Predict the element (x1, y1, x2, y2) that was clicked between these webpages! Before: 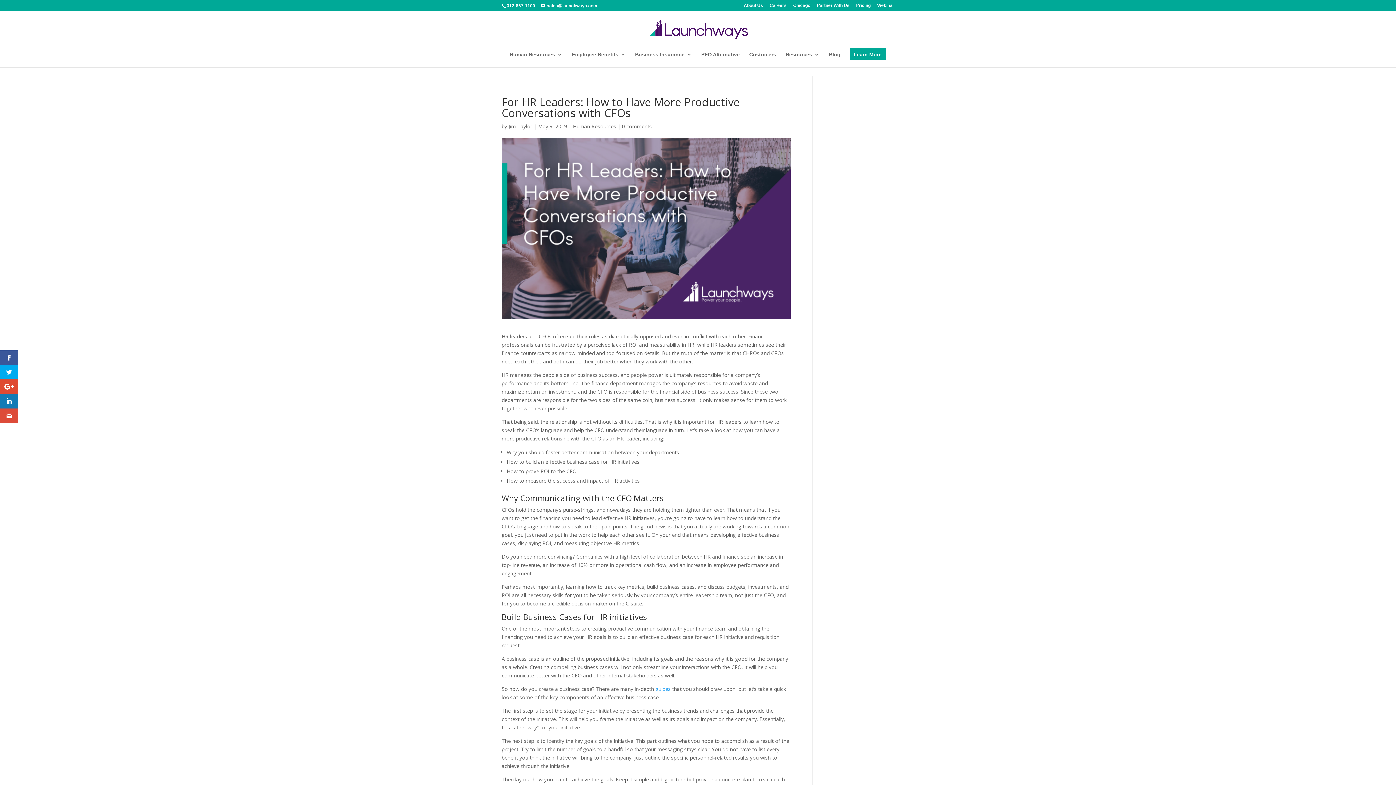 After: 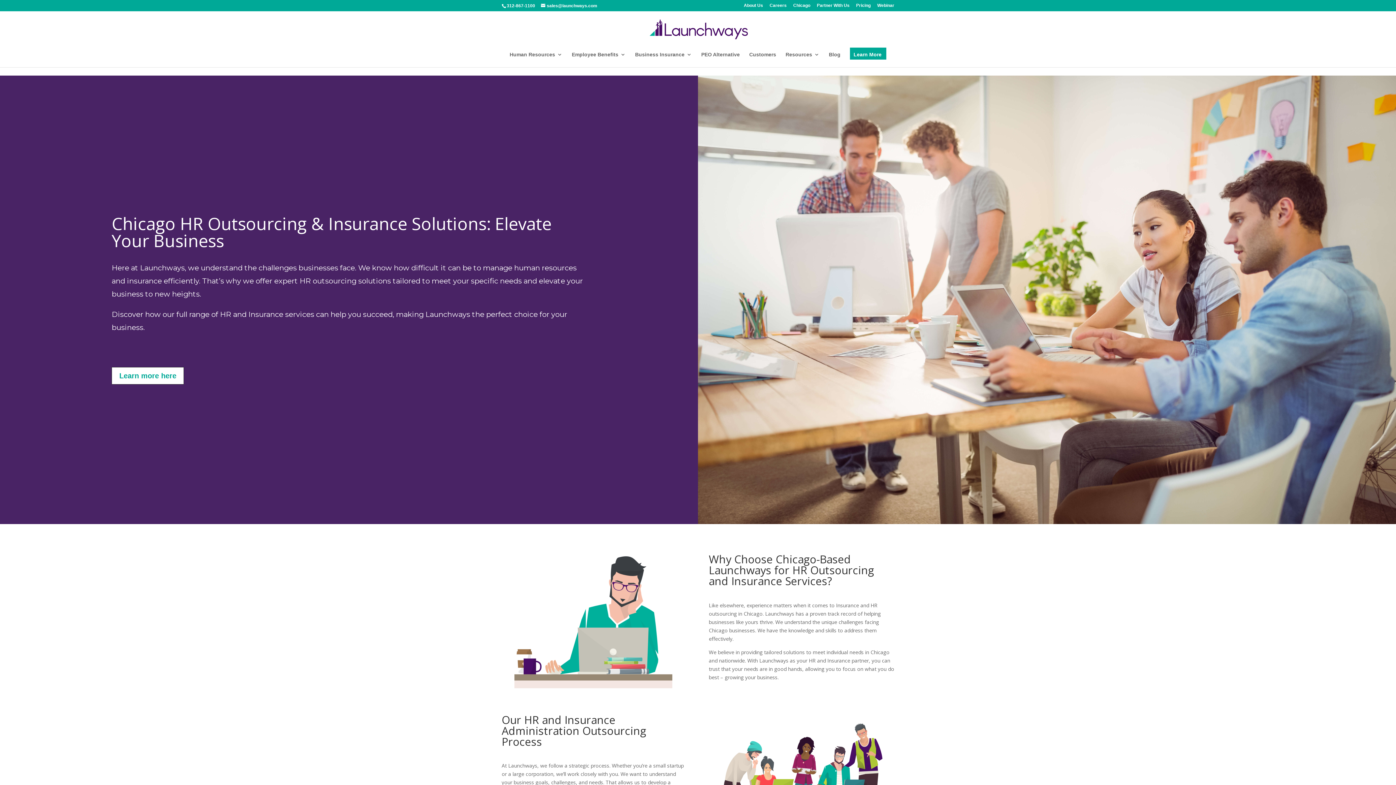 Action: bbox: (793, 3, 810, 10) label: Chicago